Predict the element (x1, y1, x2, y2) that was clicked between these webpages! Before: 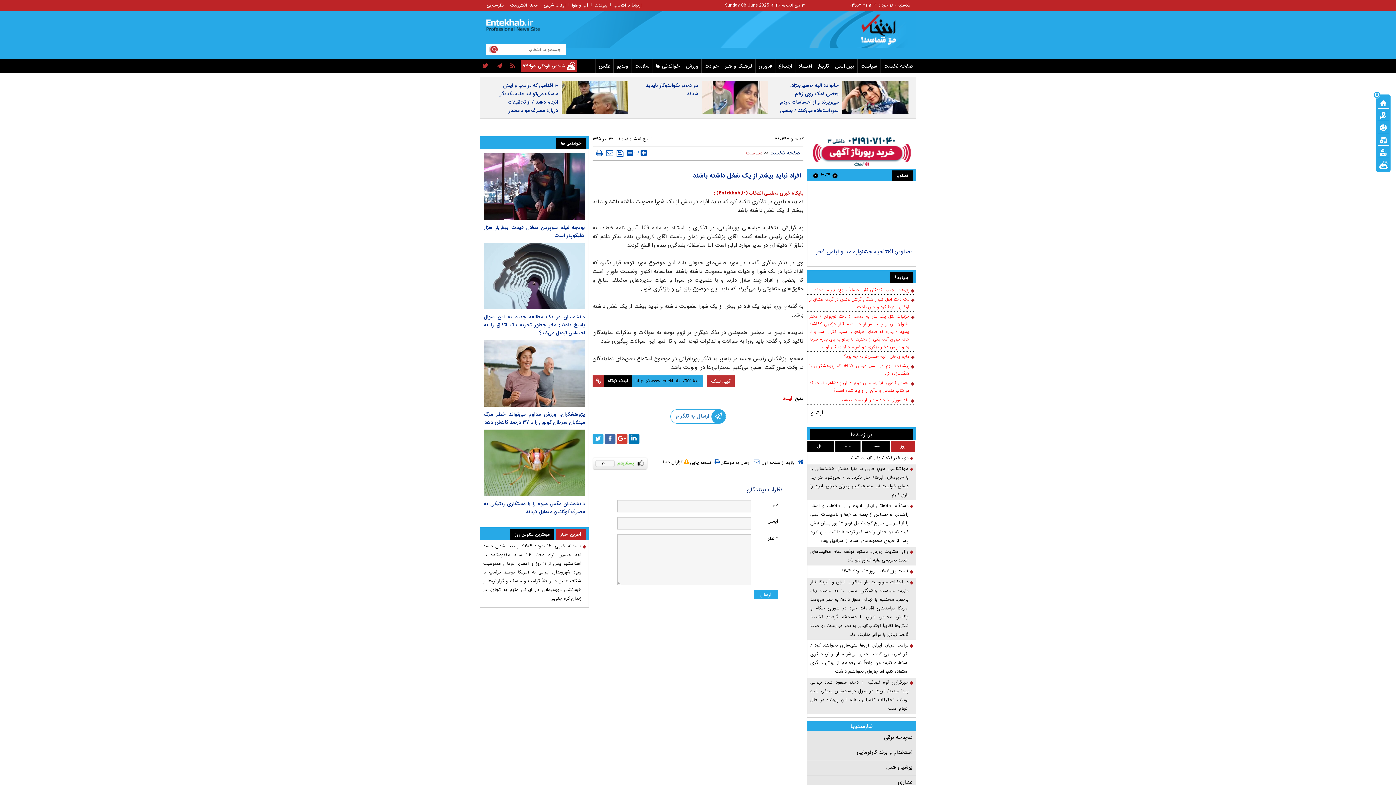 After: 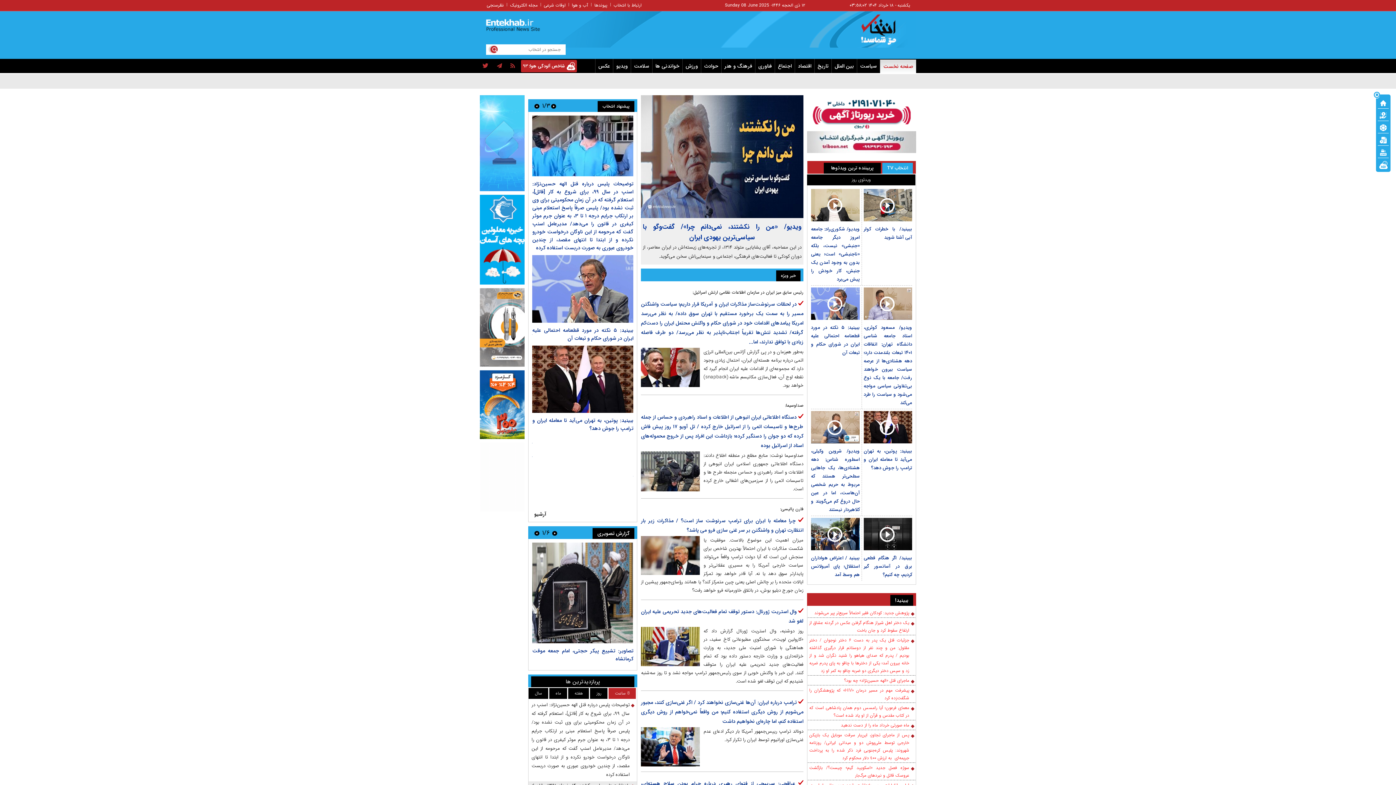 Action: label: پایگاه خبری تحلیلی انتخاب (Entekhab.ir) : bbox: (714, 189, 803, 197)